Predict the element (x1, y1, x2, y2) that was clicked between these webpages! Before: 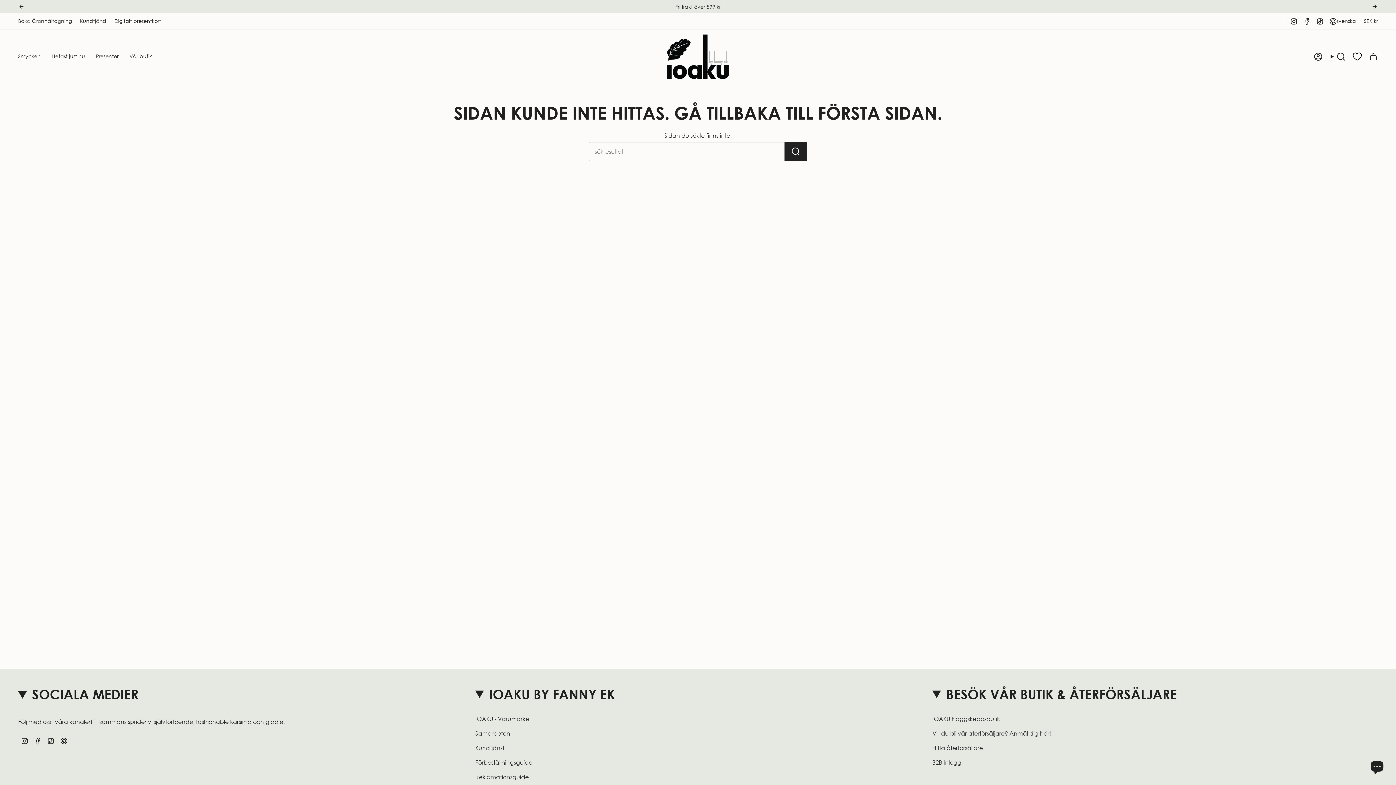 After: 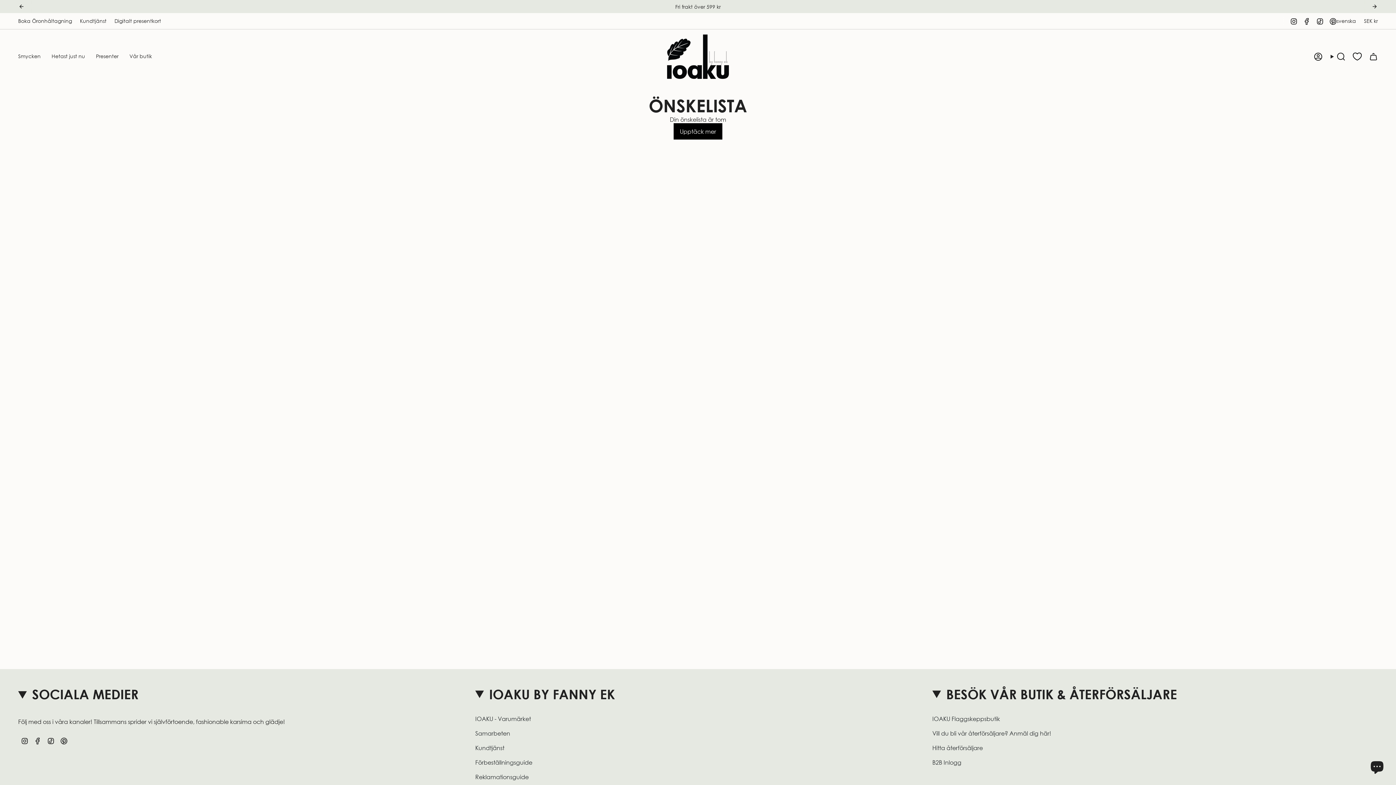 Action: bbox: (1353, 52, 1361, 60) label: Önskelista